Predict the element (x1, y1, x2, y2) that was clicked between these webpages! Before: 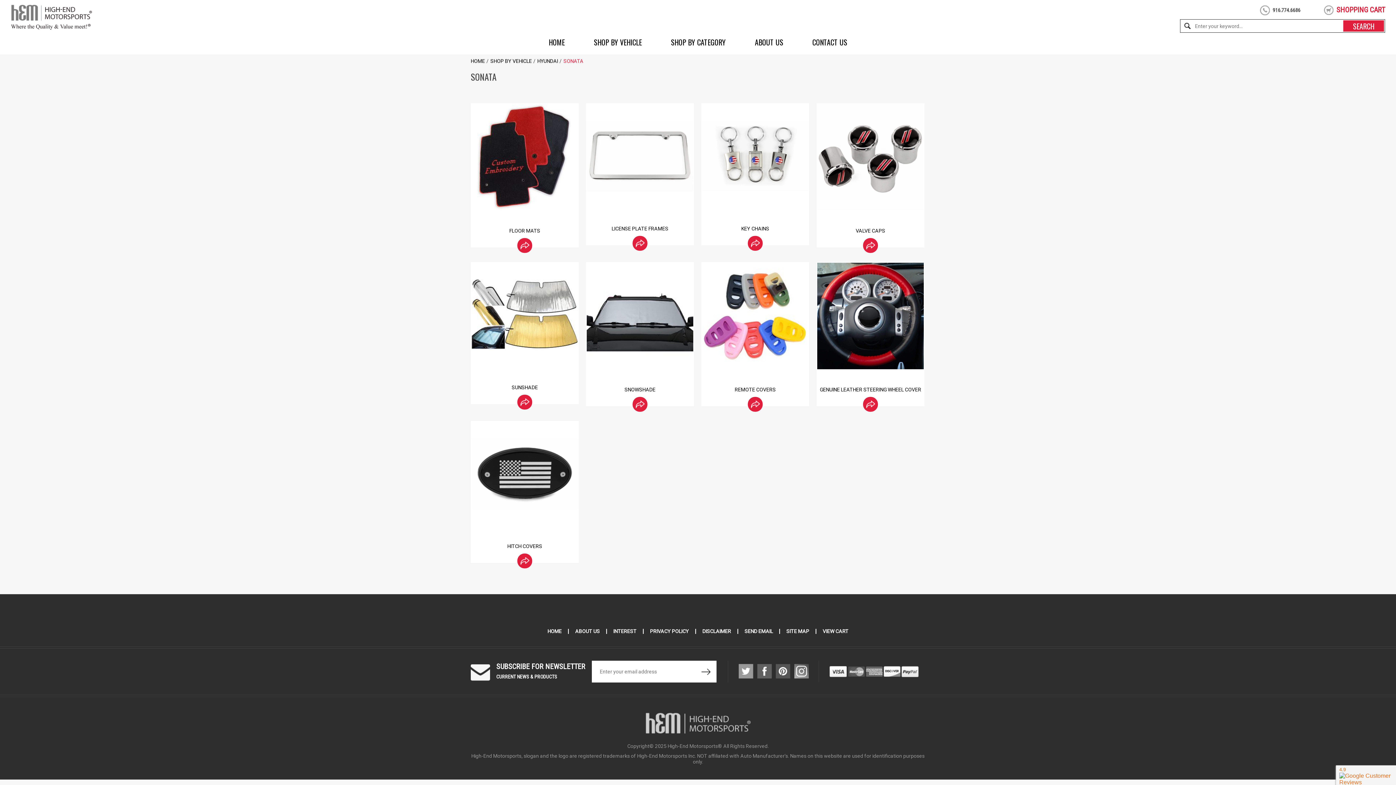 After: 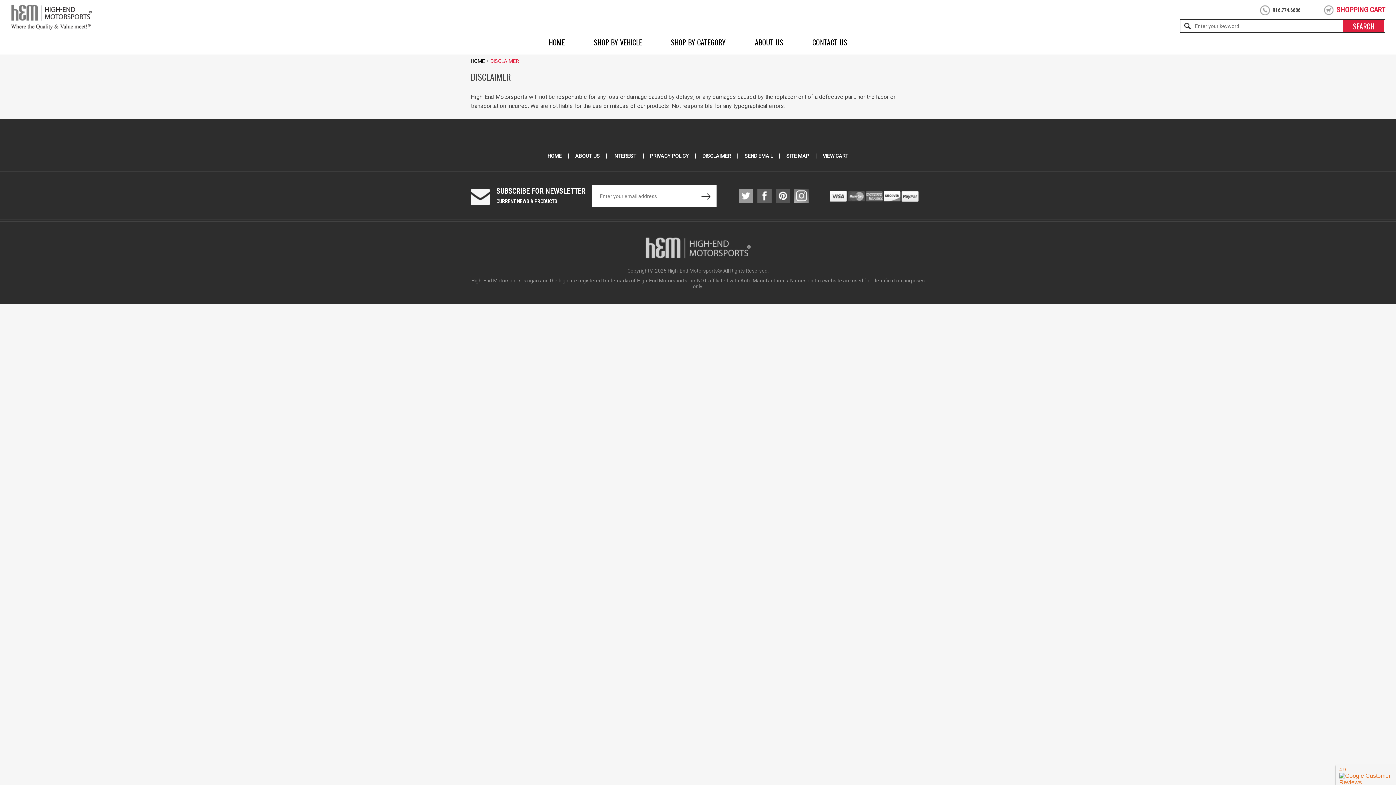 Action: bbox: (702, 628, 731, 634) label: DISCLAIMER